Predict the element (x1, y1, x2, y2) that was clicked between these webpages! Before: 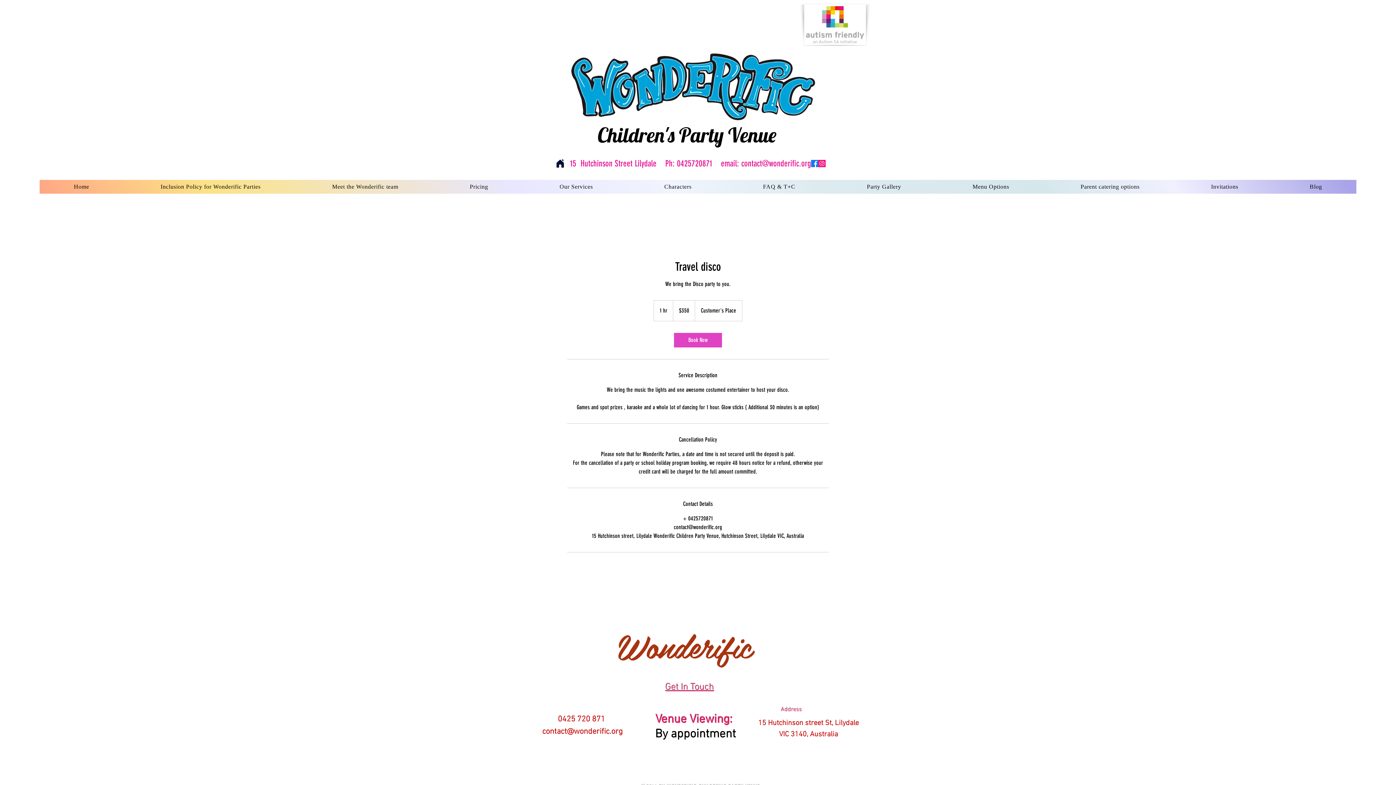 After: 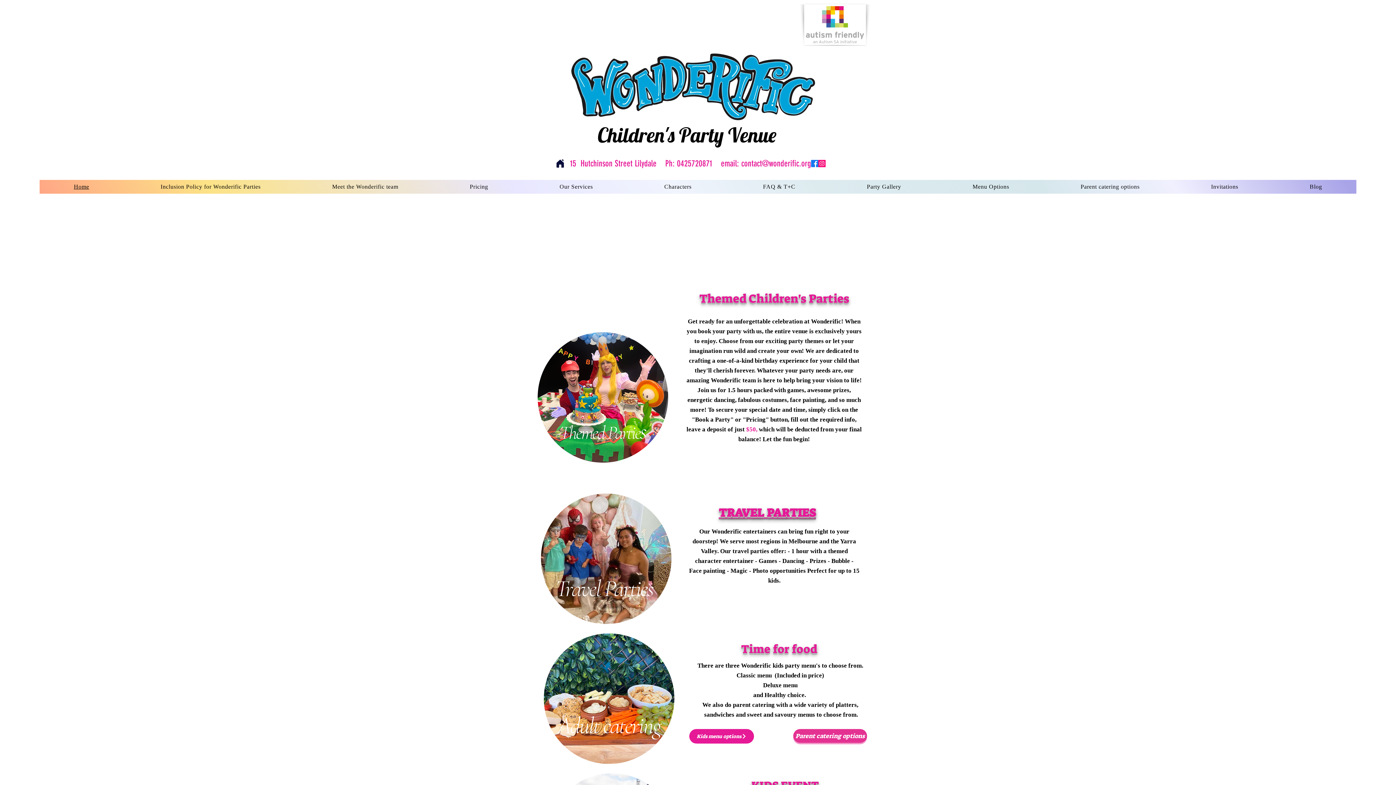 Action: label: Home bbox: (552, 157, 567, 170)